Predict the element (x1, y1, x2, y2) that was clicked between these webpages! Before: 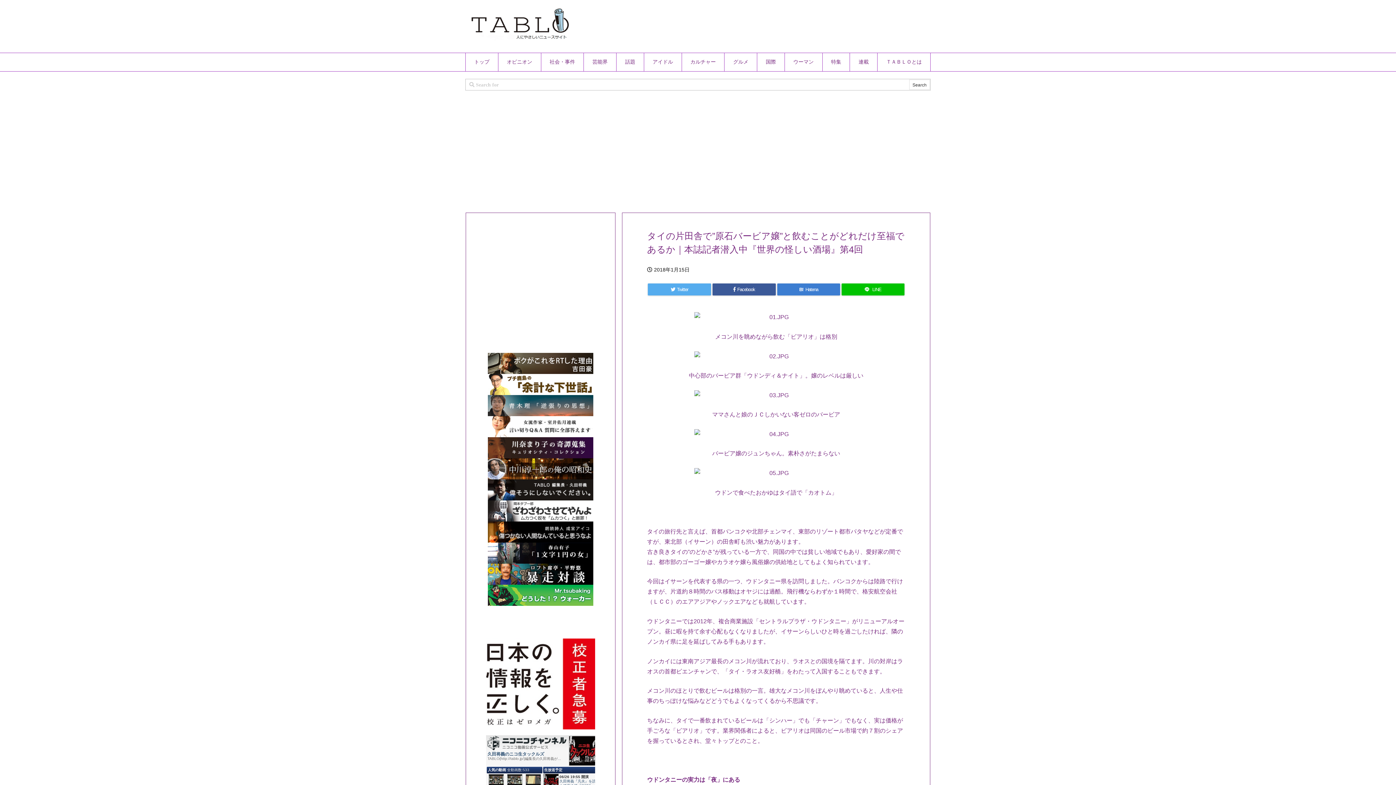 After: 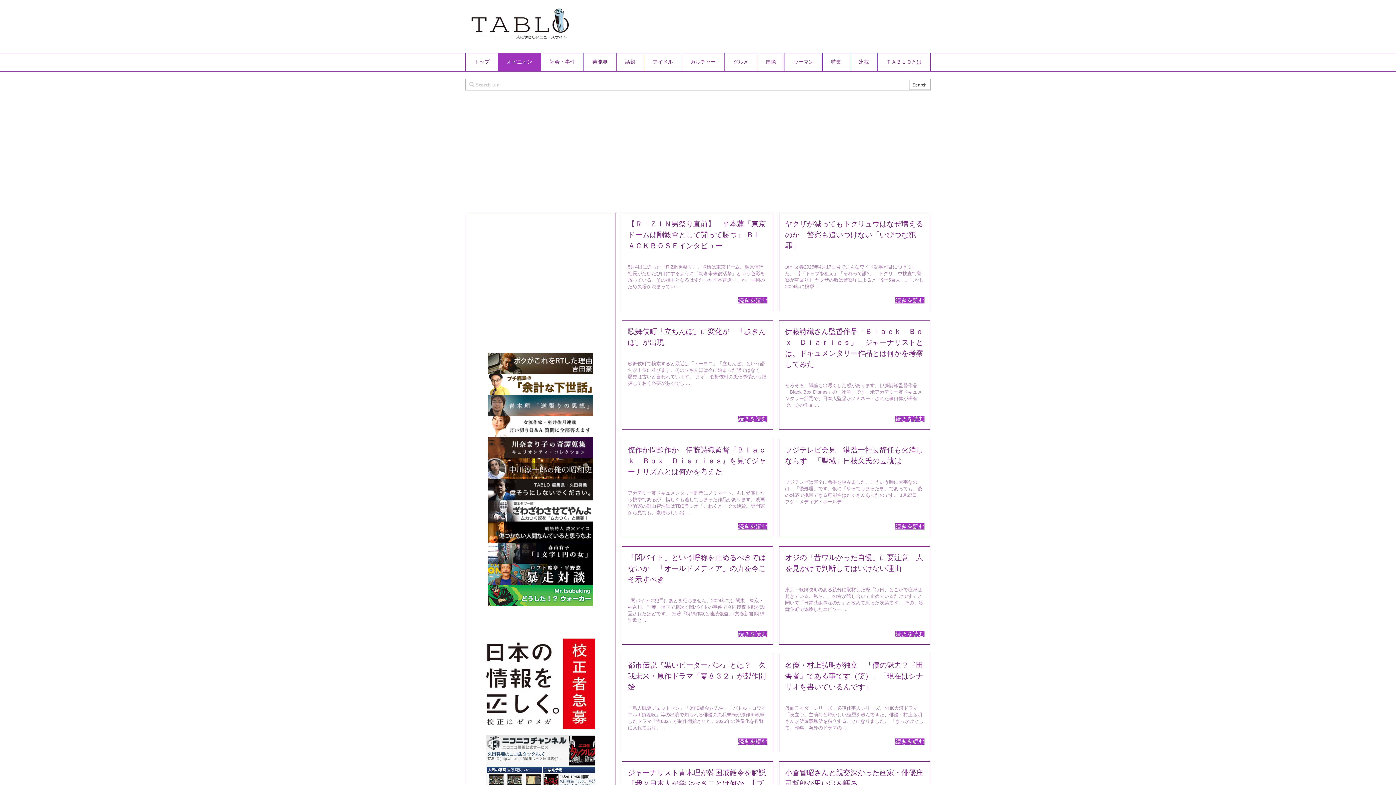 Action: label: オピニオン bbox: (498, 53, 540, 71)